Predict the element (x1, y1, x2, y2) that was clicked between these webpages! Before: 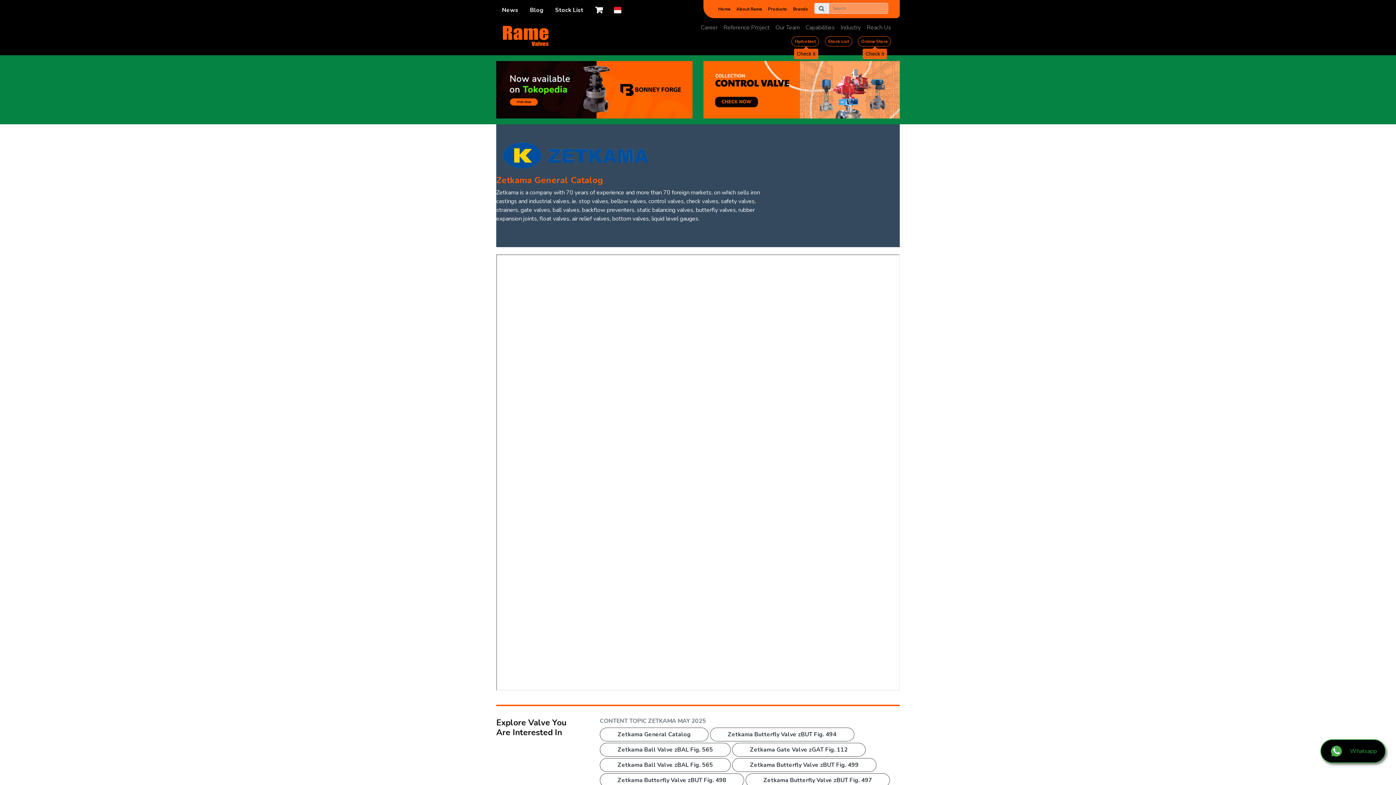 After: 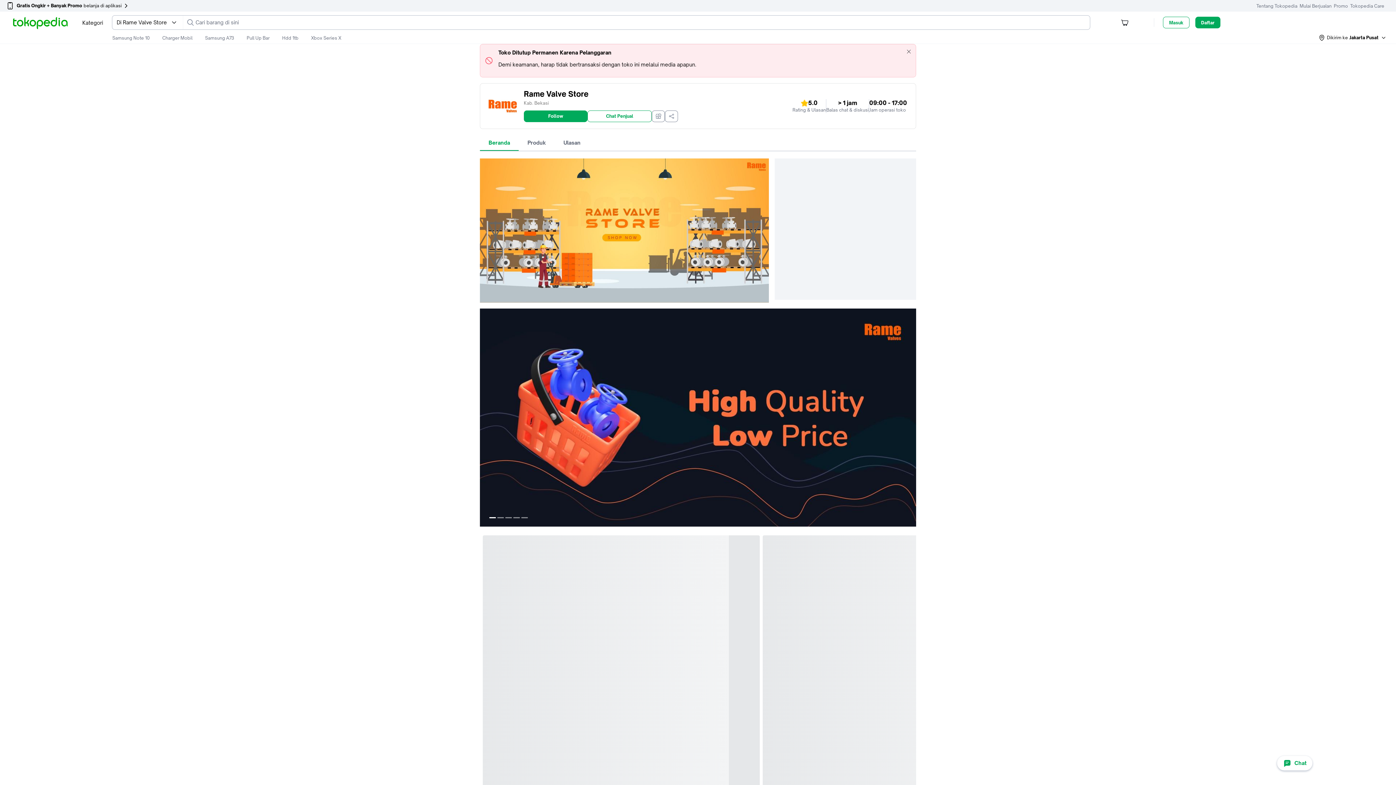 Action: label: Online Store bbox: (858, 36, 891, 46)